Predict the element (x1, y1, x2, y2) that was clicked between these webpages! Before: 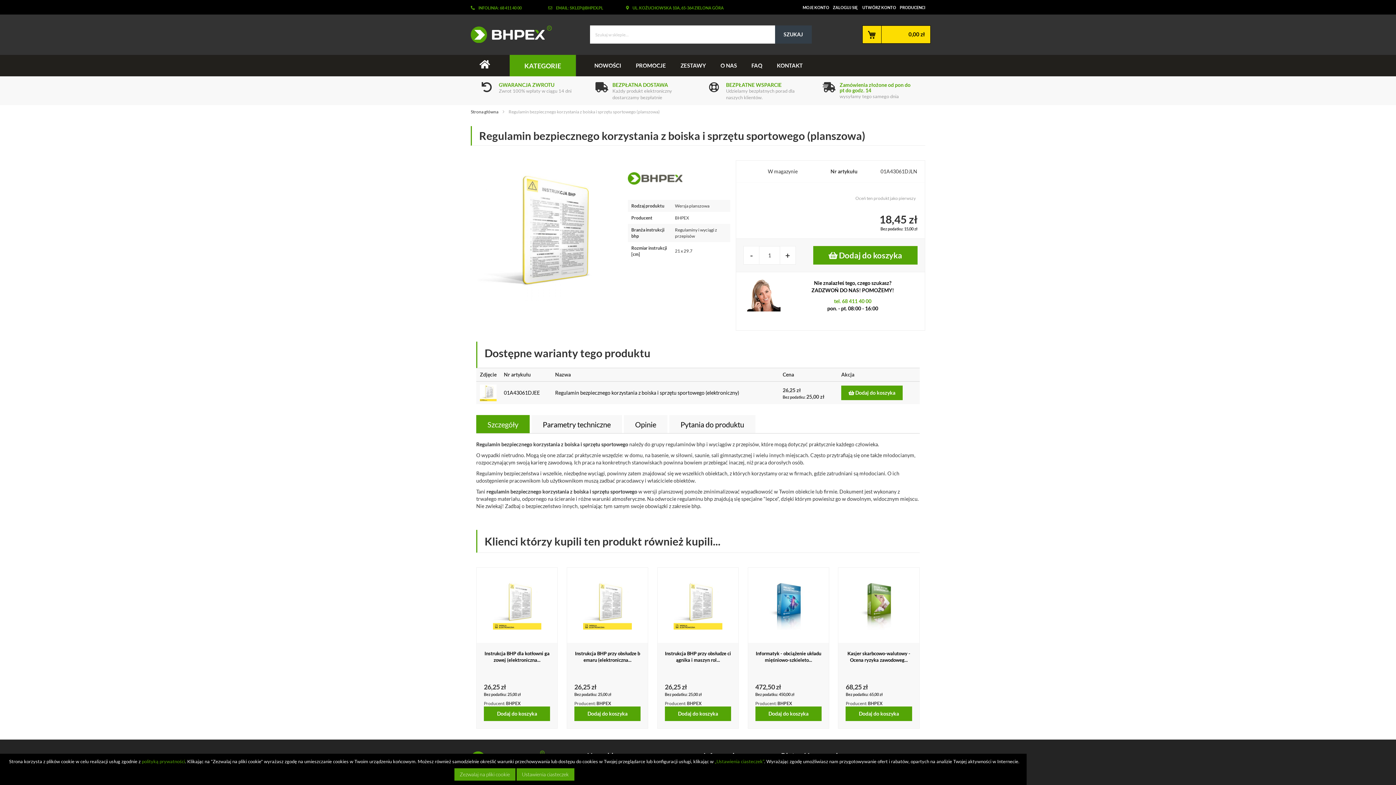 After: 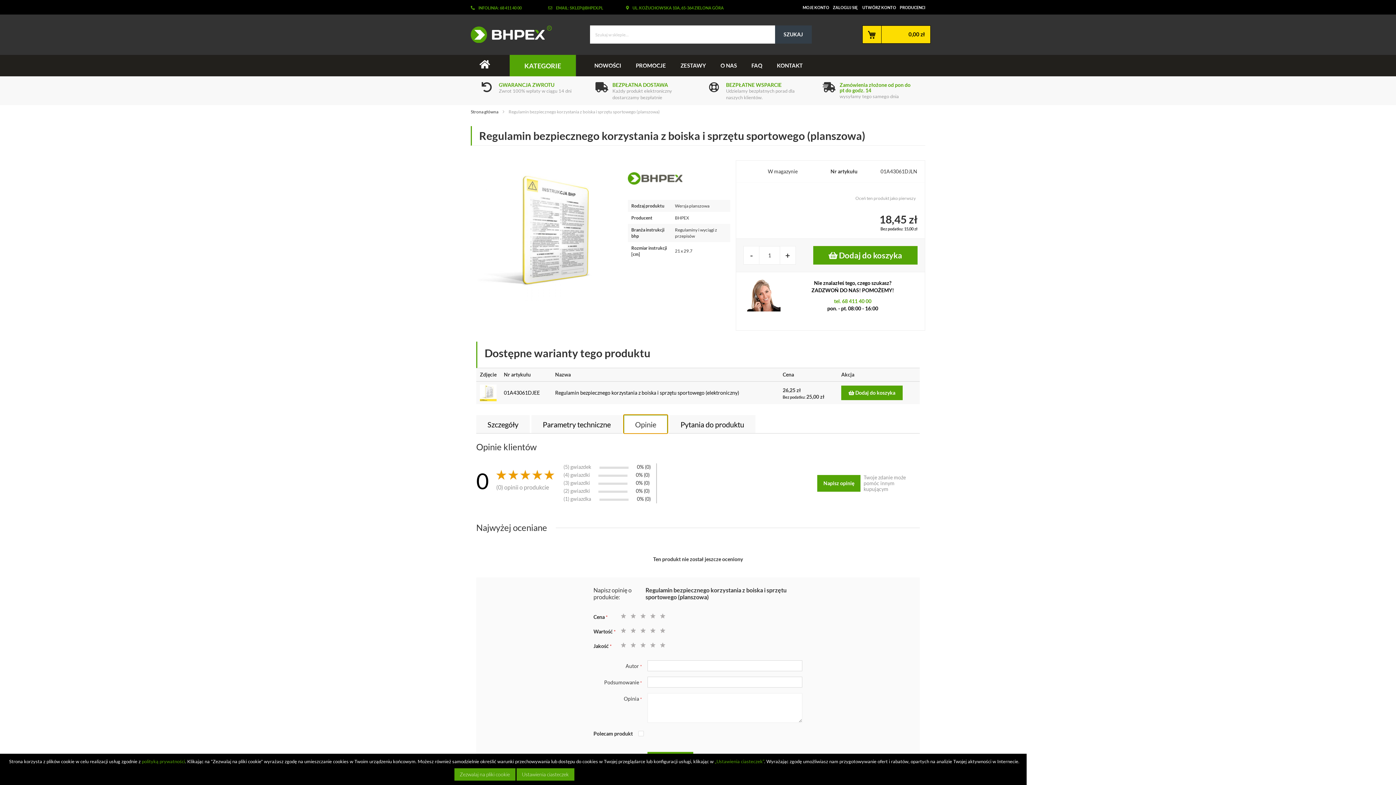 Action: bbox: (624, 415, 667, 433) label: Opinie